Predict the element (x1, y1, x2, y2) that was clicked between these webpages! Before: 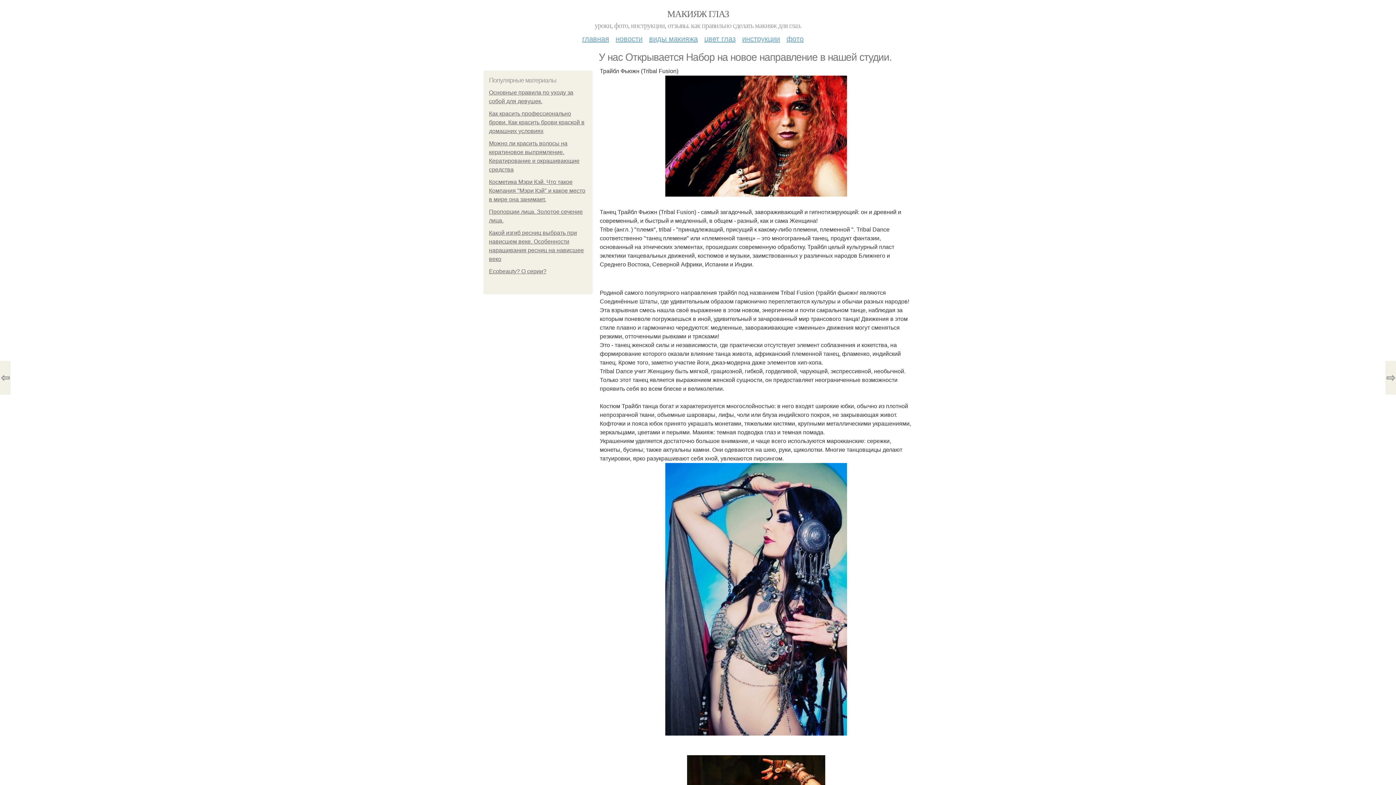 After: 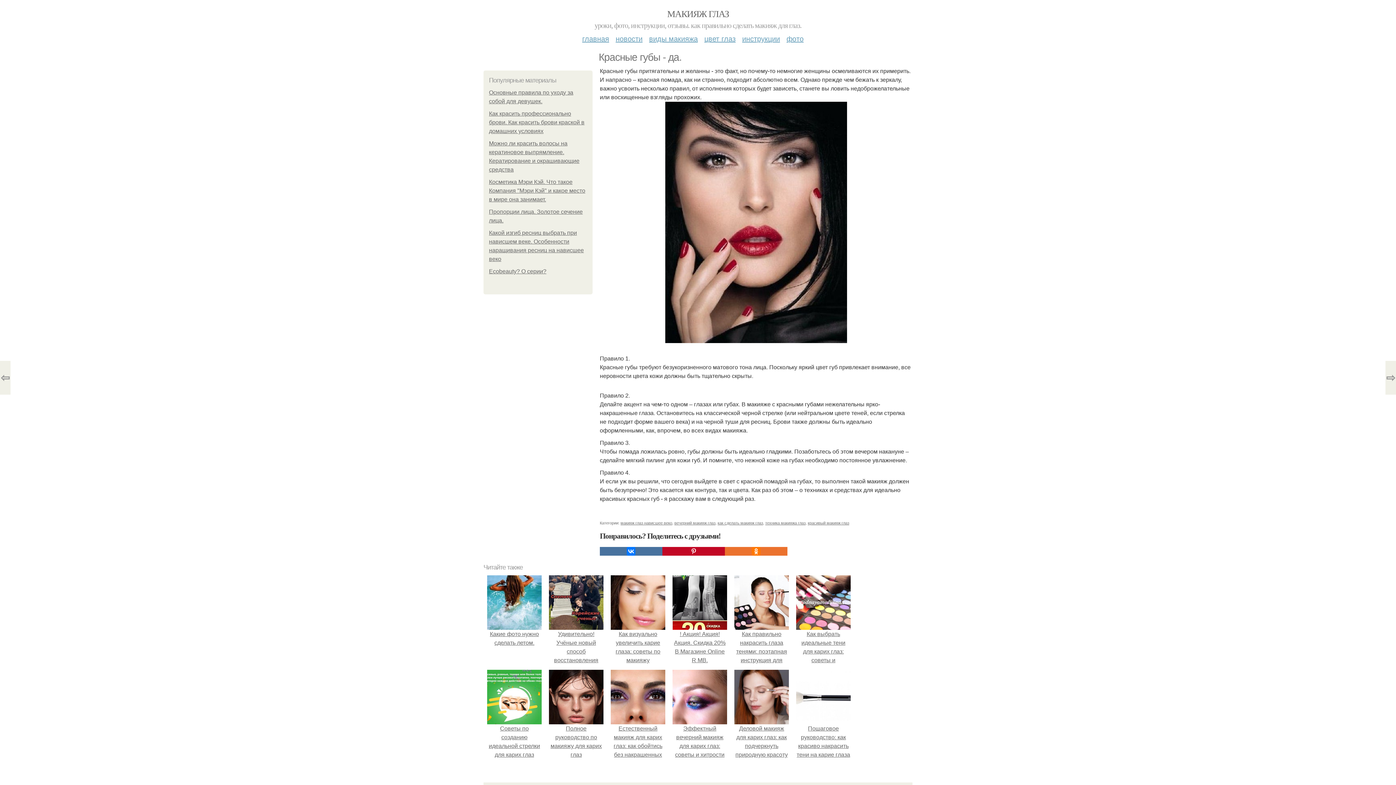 Action: bbox: (0, 361, 10, 394) label: ⇦